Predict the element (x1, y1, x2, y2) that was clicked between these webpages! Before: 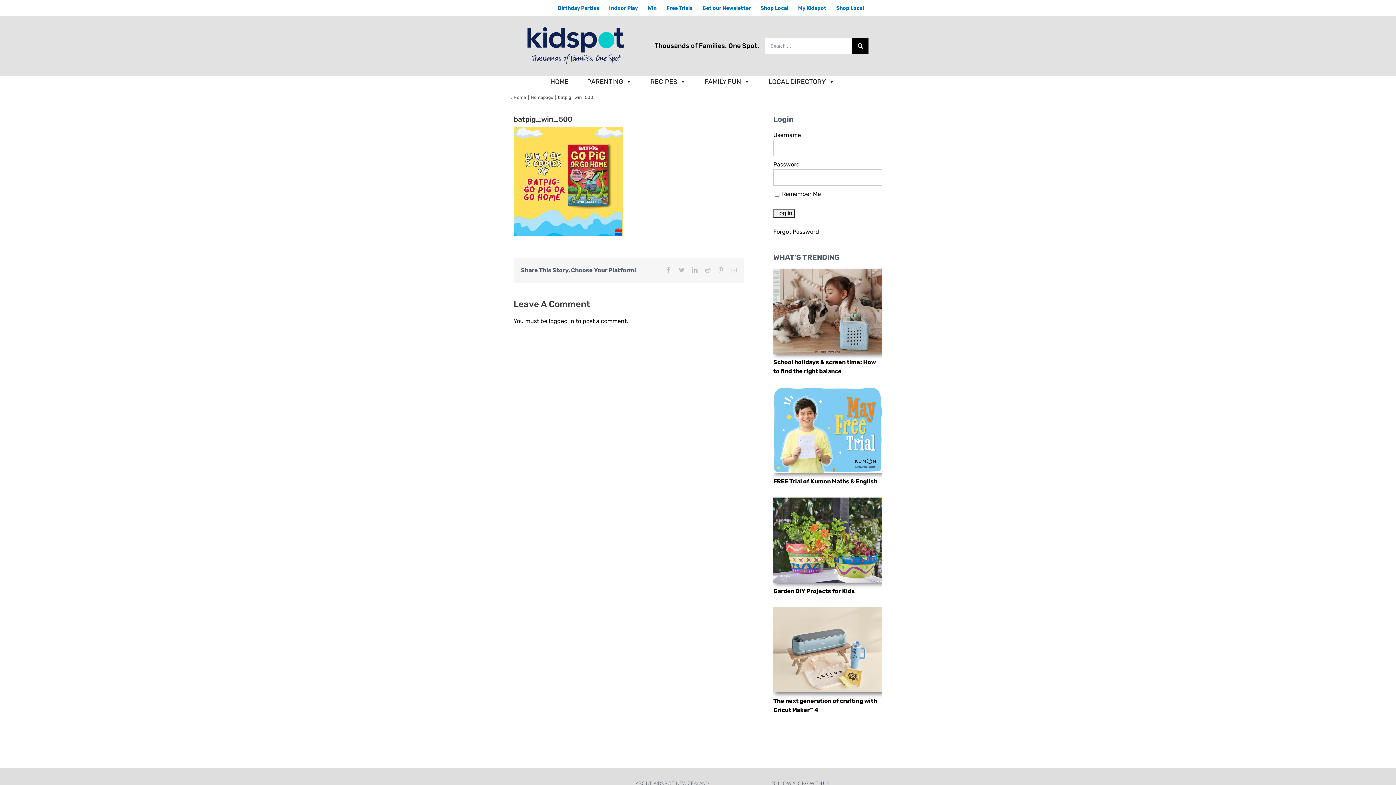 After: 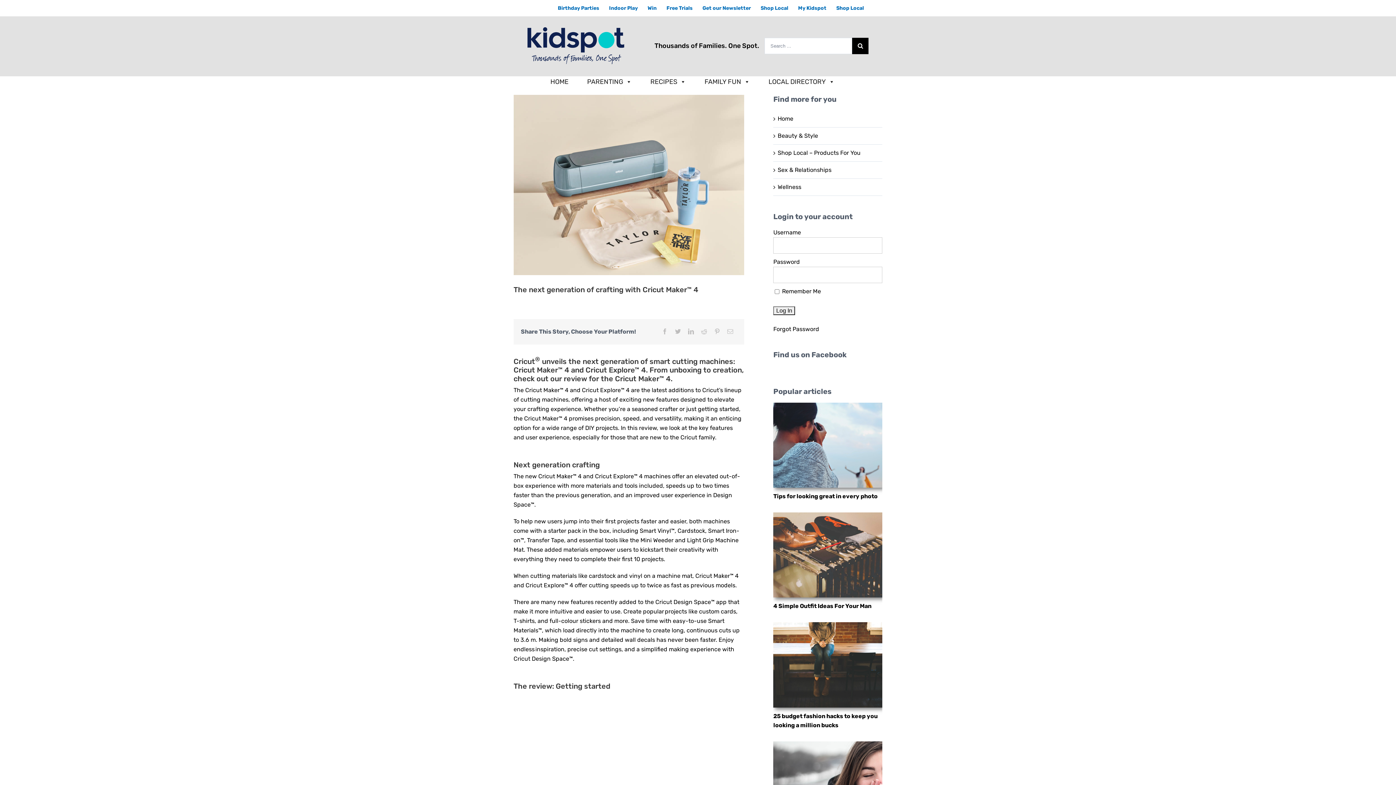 Action: bbox: (773, 648, 882, 655)